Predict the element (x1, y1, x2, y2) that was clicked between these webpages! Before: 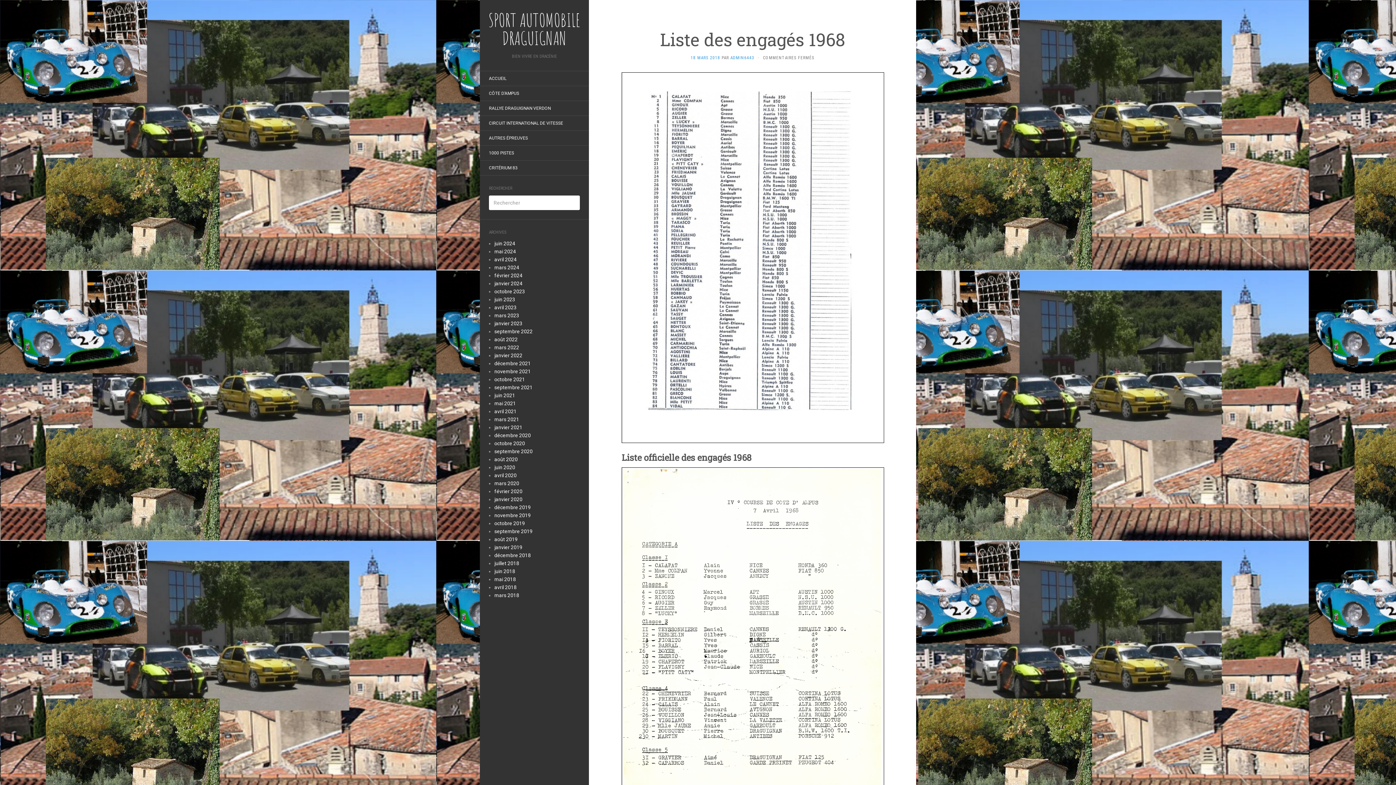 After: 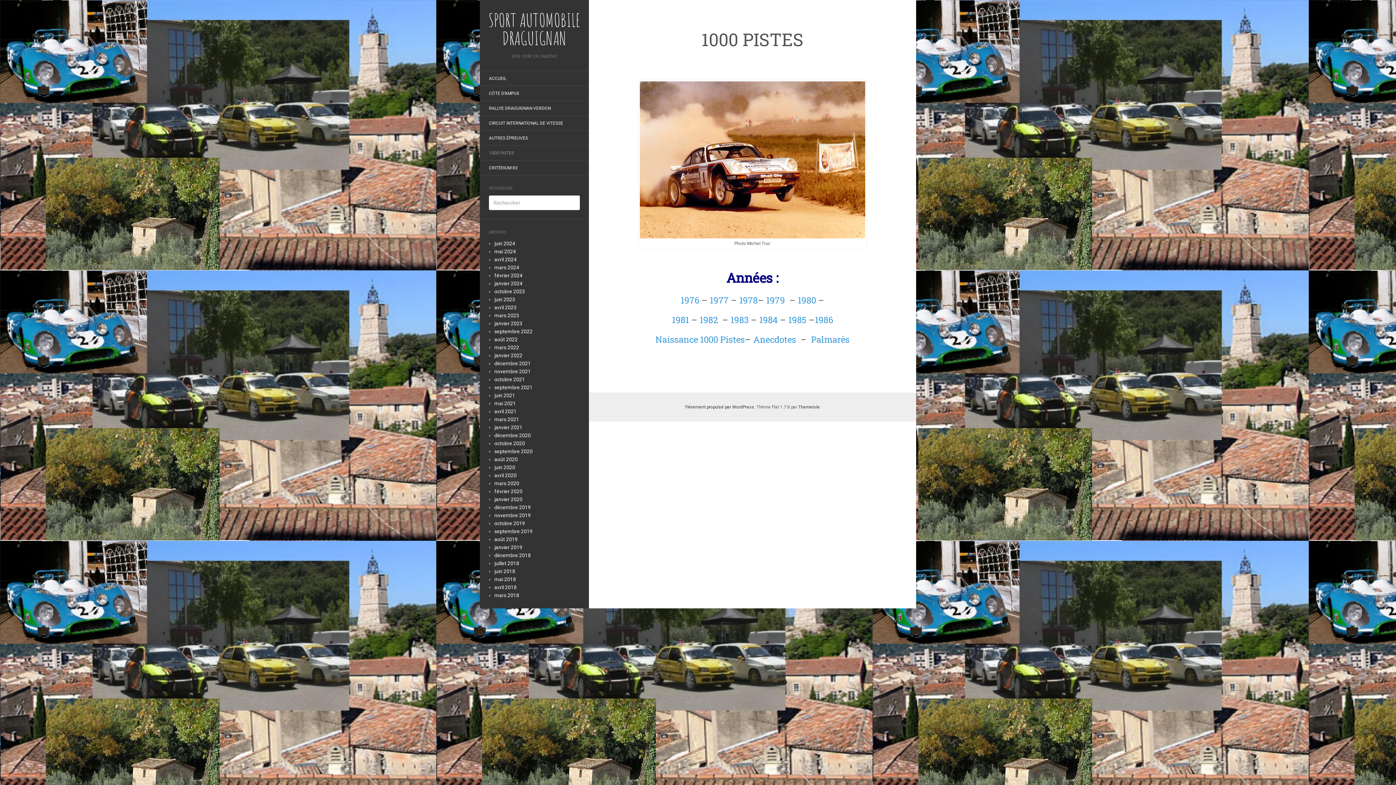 Action: bbox: (480, 146, 523, 159) label: 1000 PISTES